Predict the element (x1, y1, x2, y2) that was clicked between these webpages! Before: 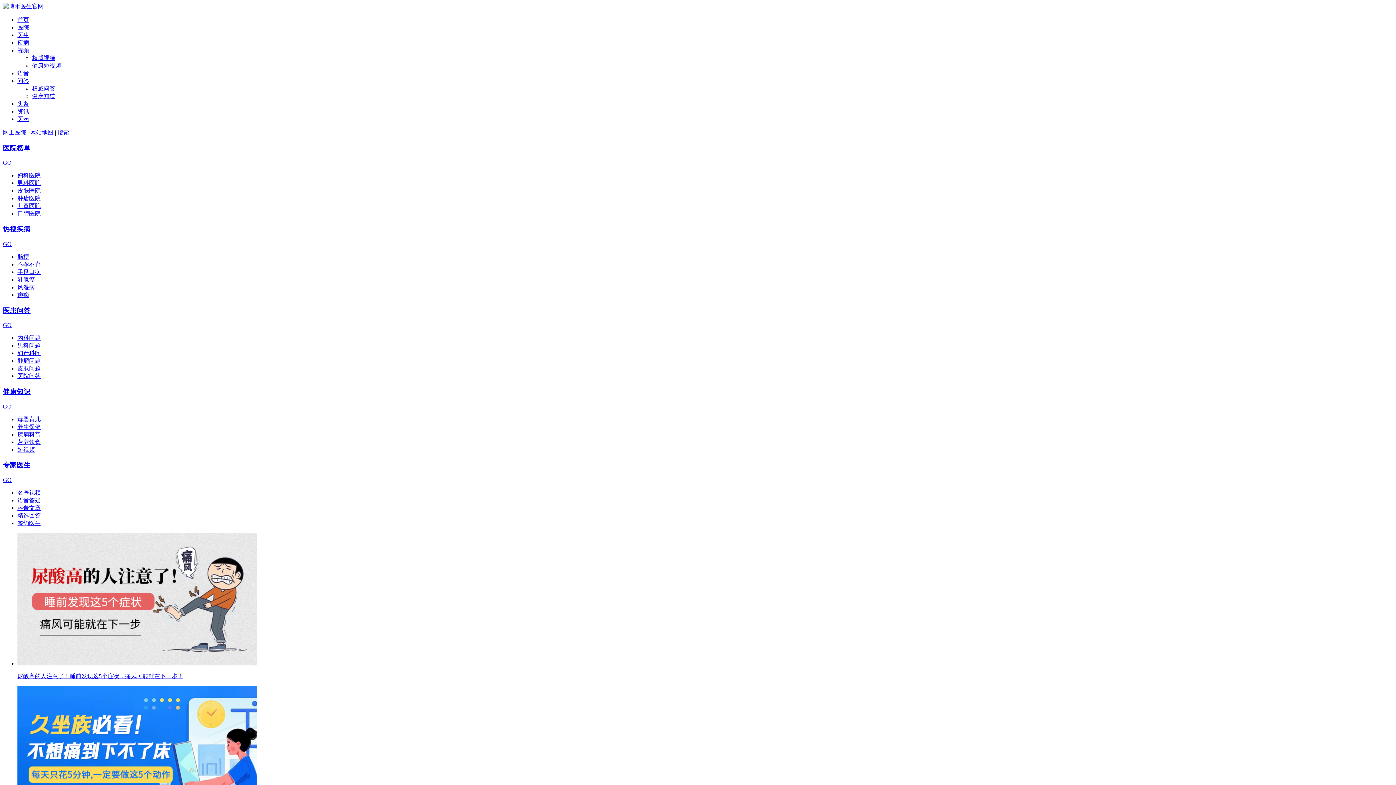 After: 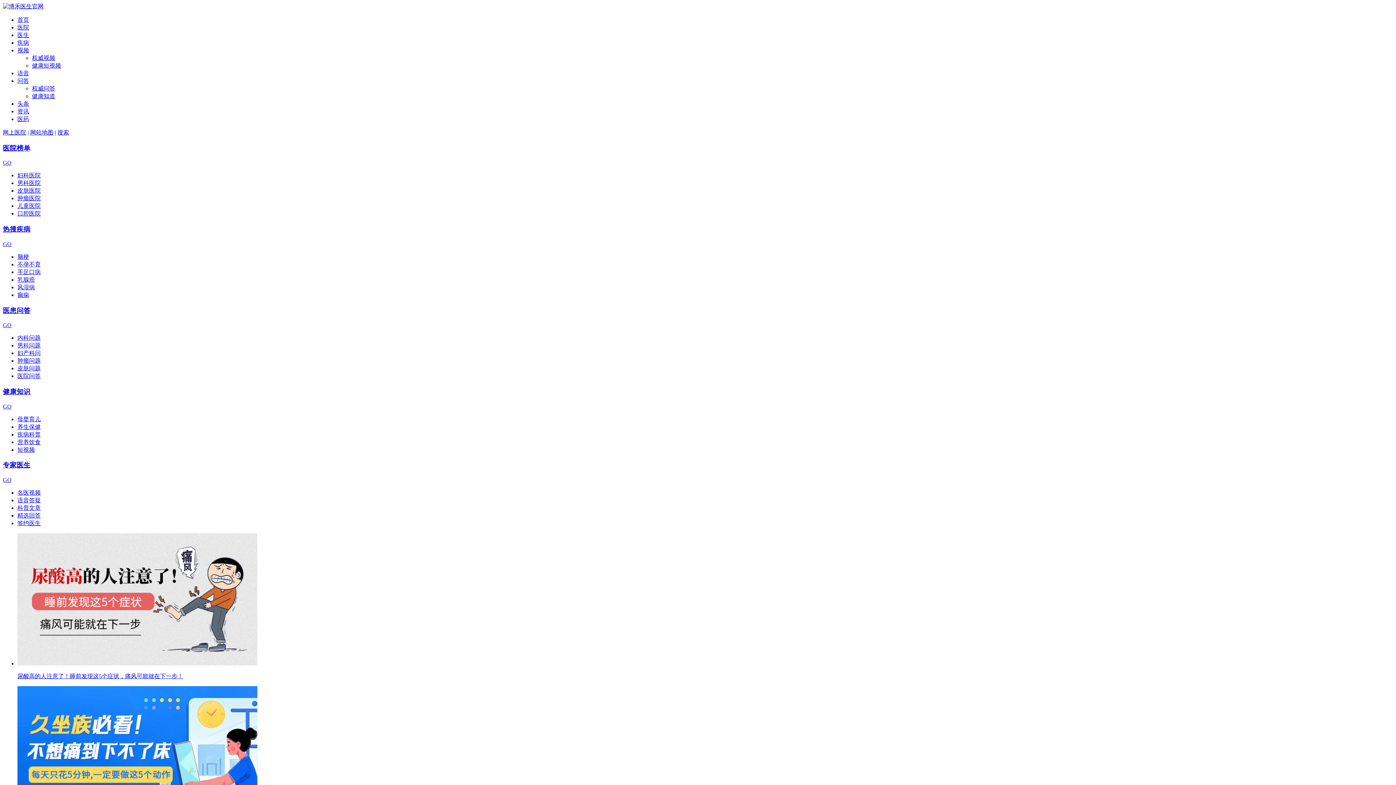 Action: bbox: (32, 85, 55, 91) label: 权威问答